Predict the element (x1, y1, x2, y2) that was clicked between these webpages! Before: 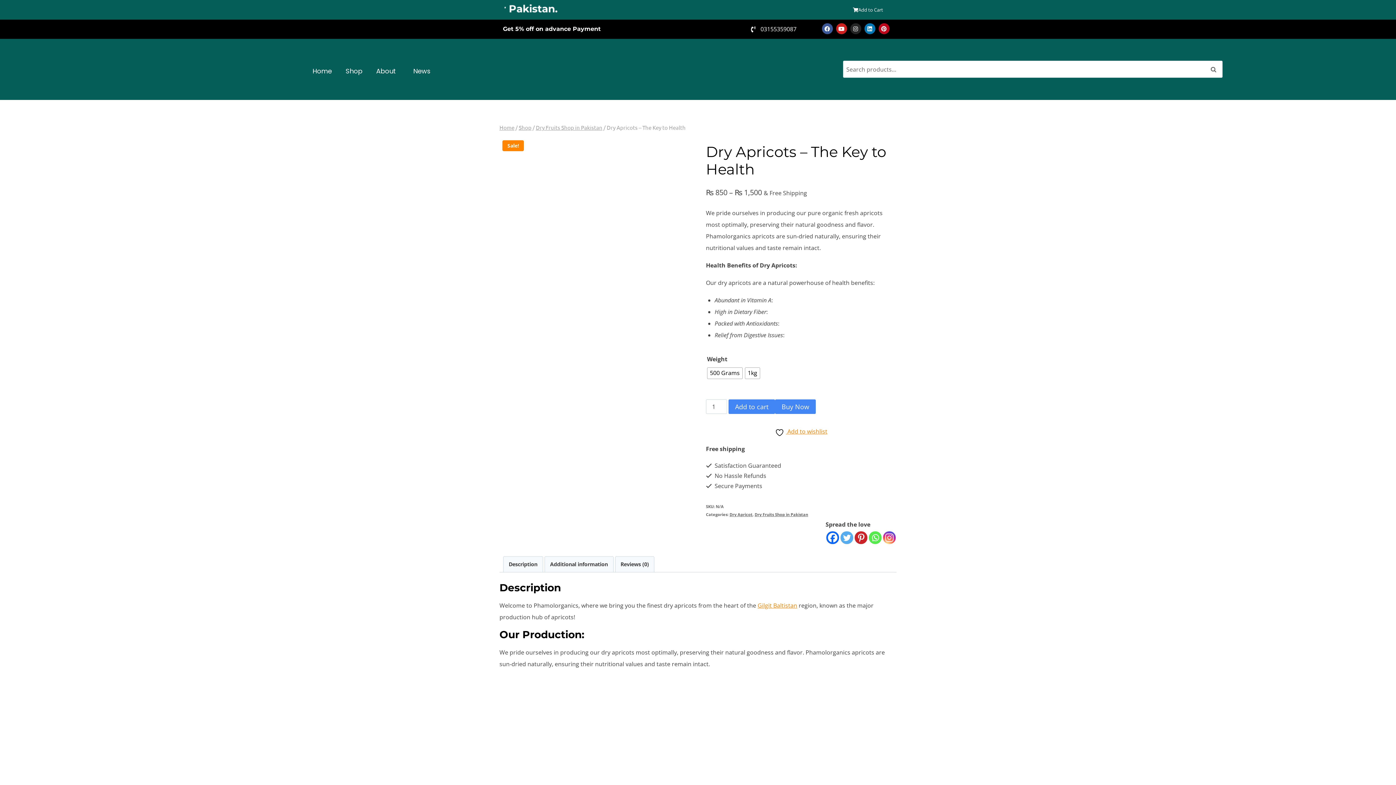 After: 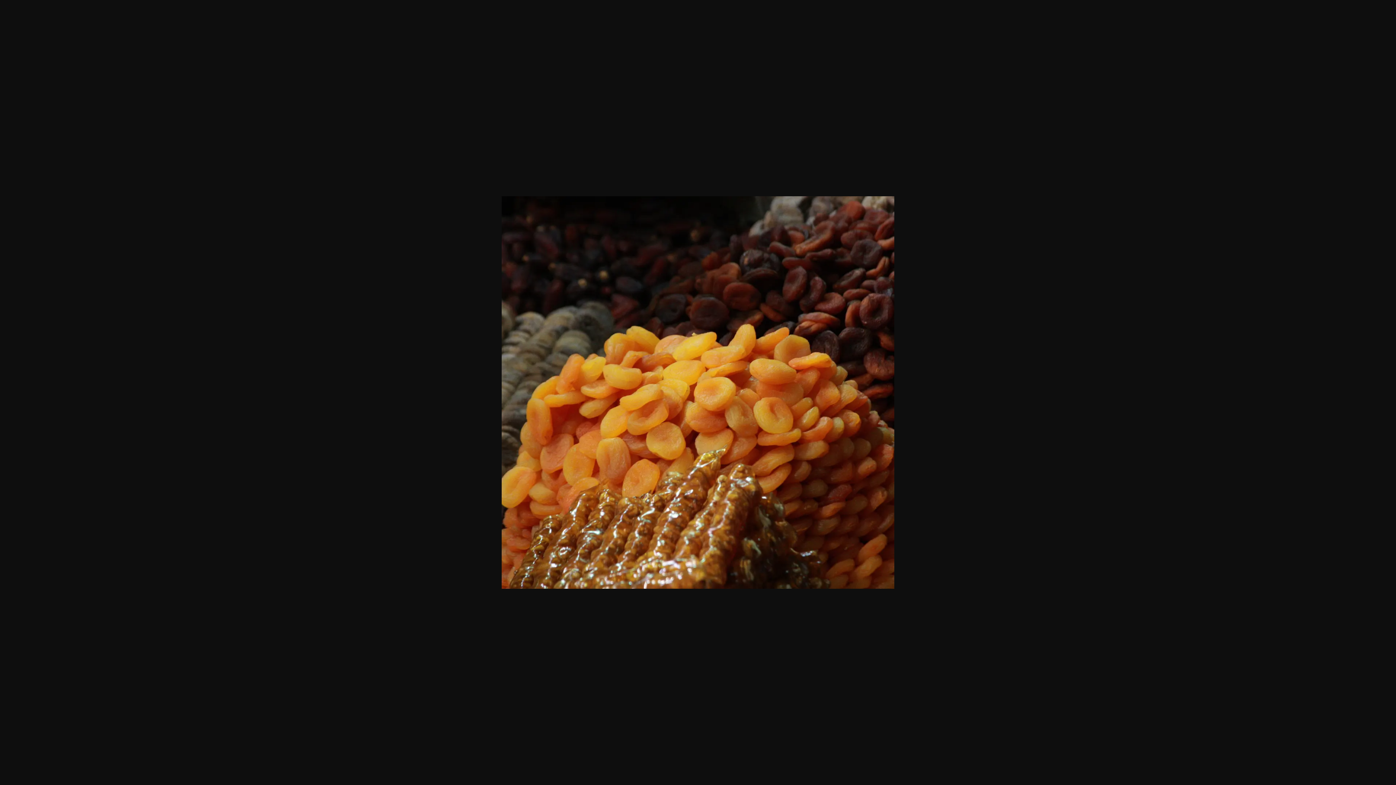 Action: bbox: (499, 137, 690, 328)